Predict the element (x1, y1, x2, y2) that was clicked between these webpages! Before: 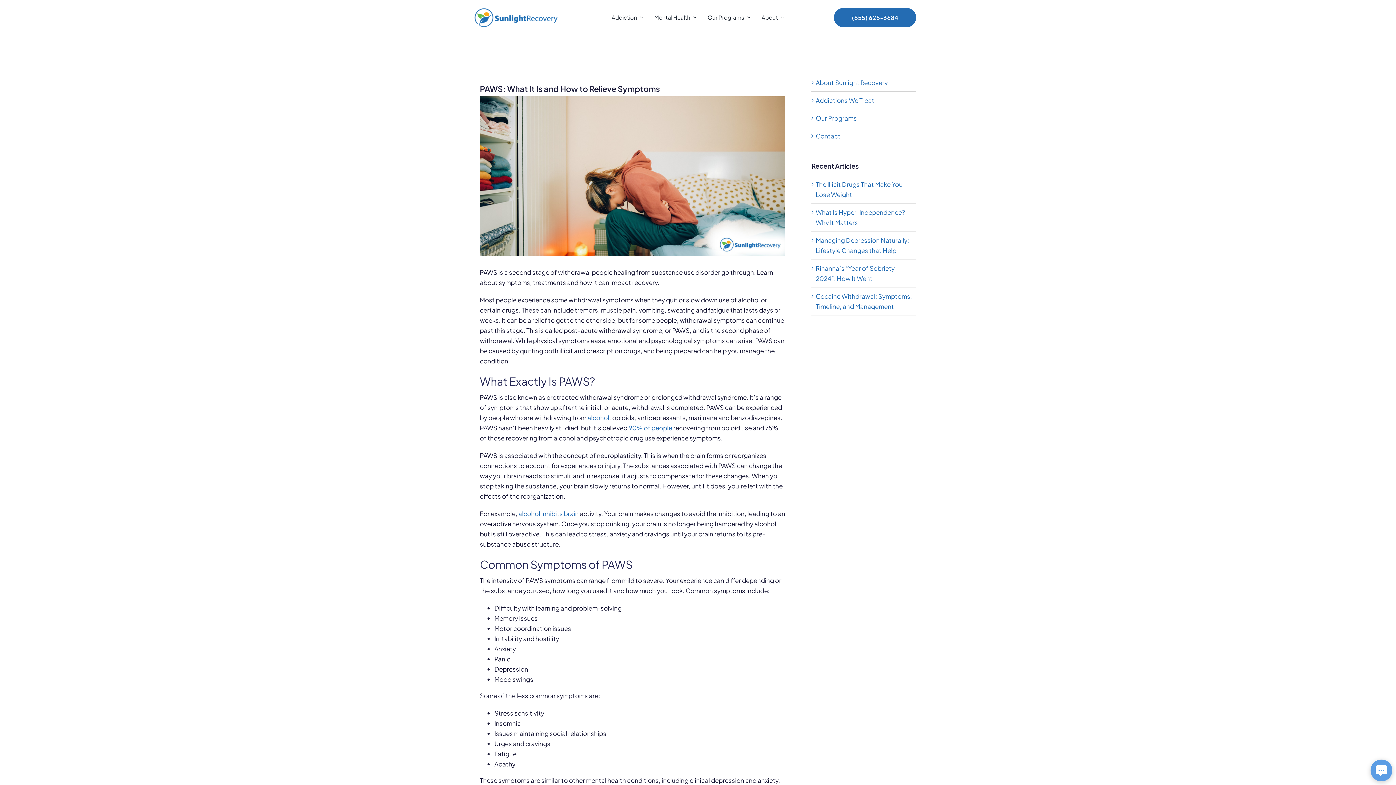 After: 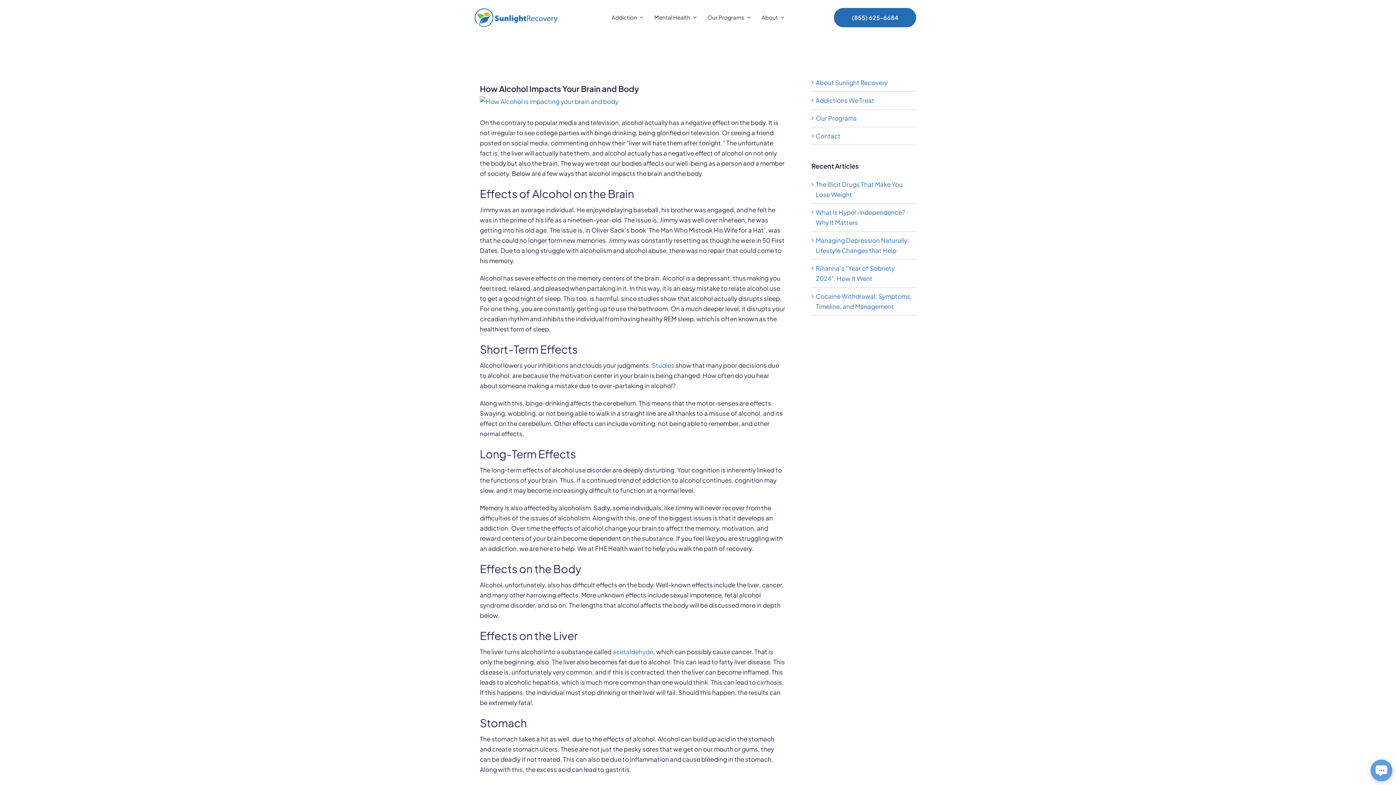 Action: label: alcohol inhibits brain bbox: (518, 509, 578, 517)